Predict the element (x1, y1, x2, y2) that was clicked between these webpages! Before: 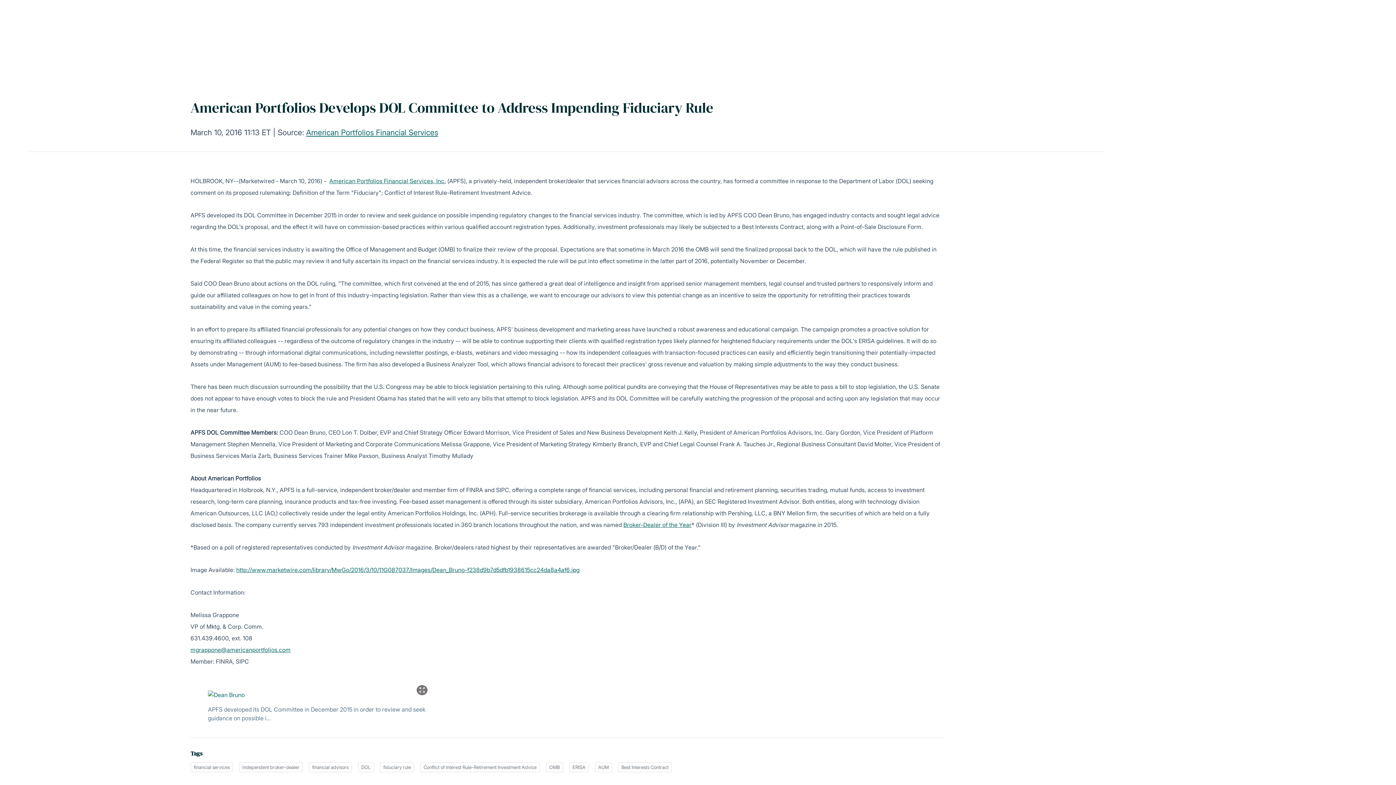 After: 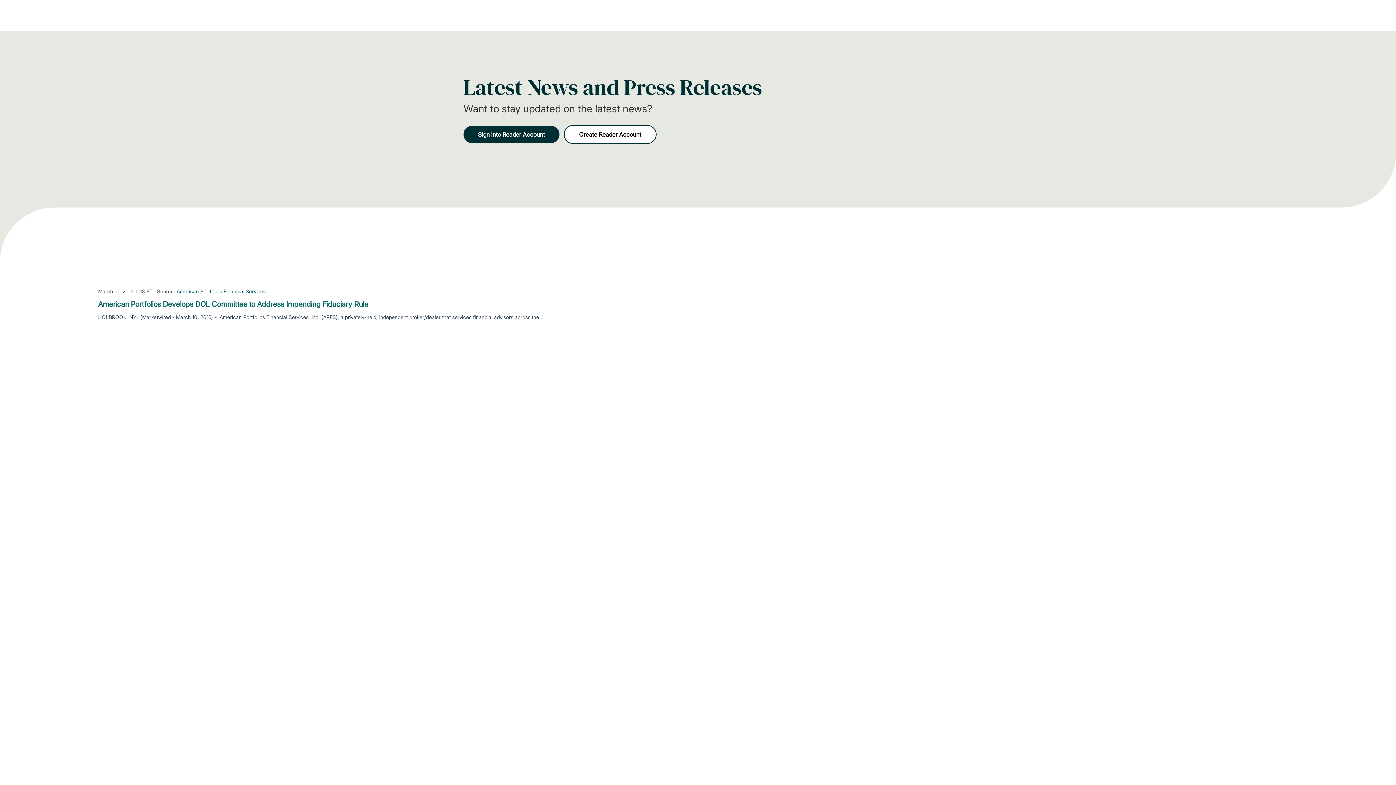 Action: label: Best Interests Contract bbox: (618, 762, 672, 772)